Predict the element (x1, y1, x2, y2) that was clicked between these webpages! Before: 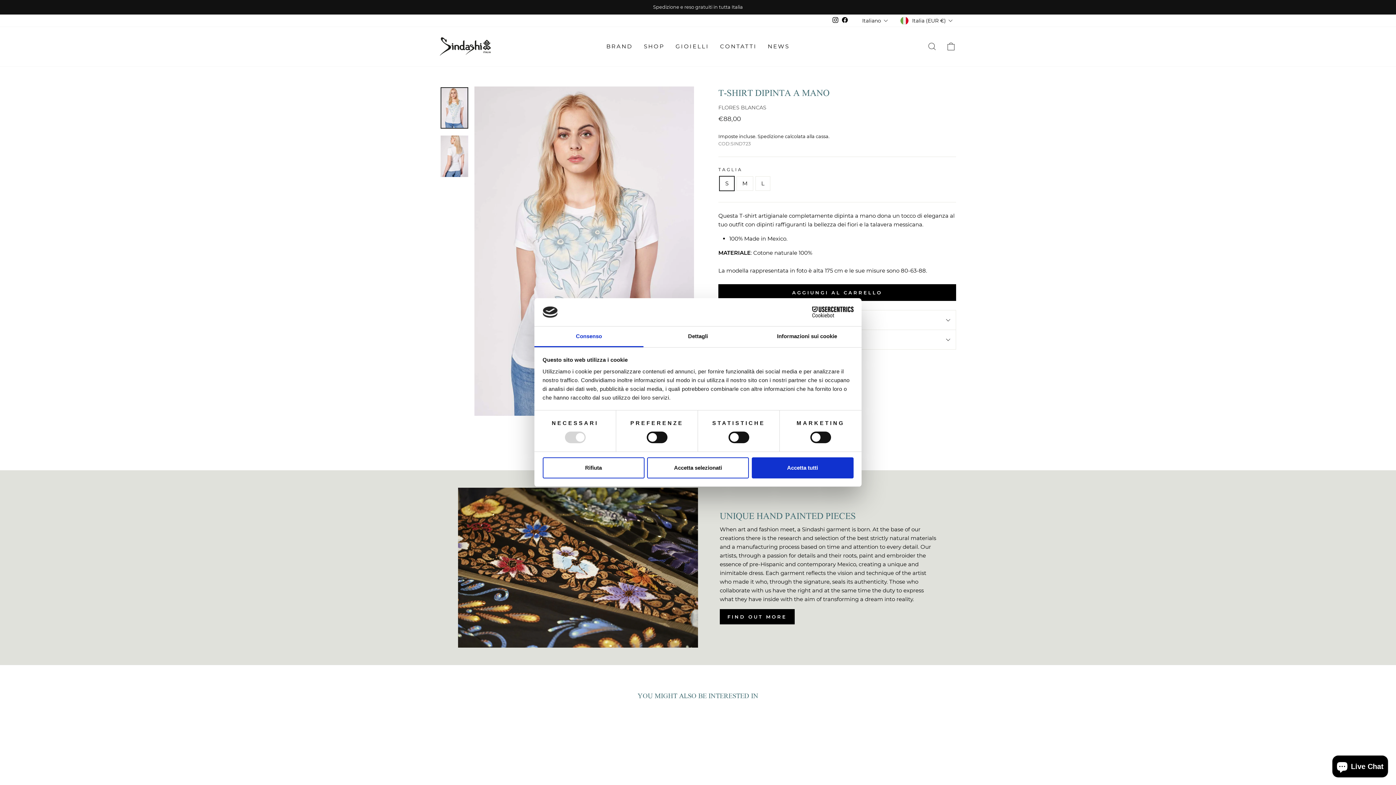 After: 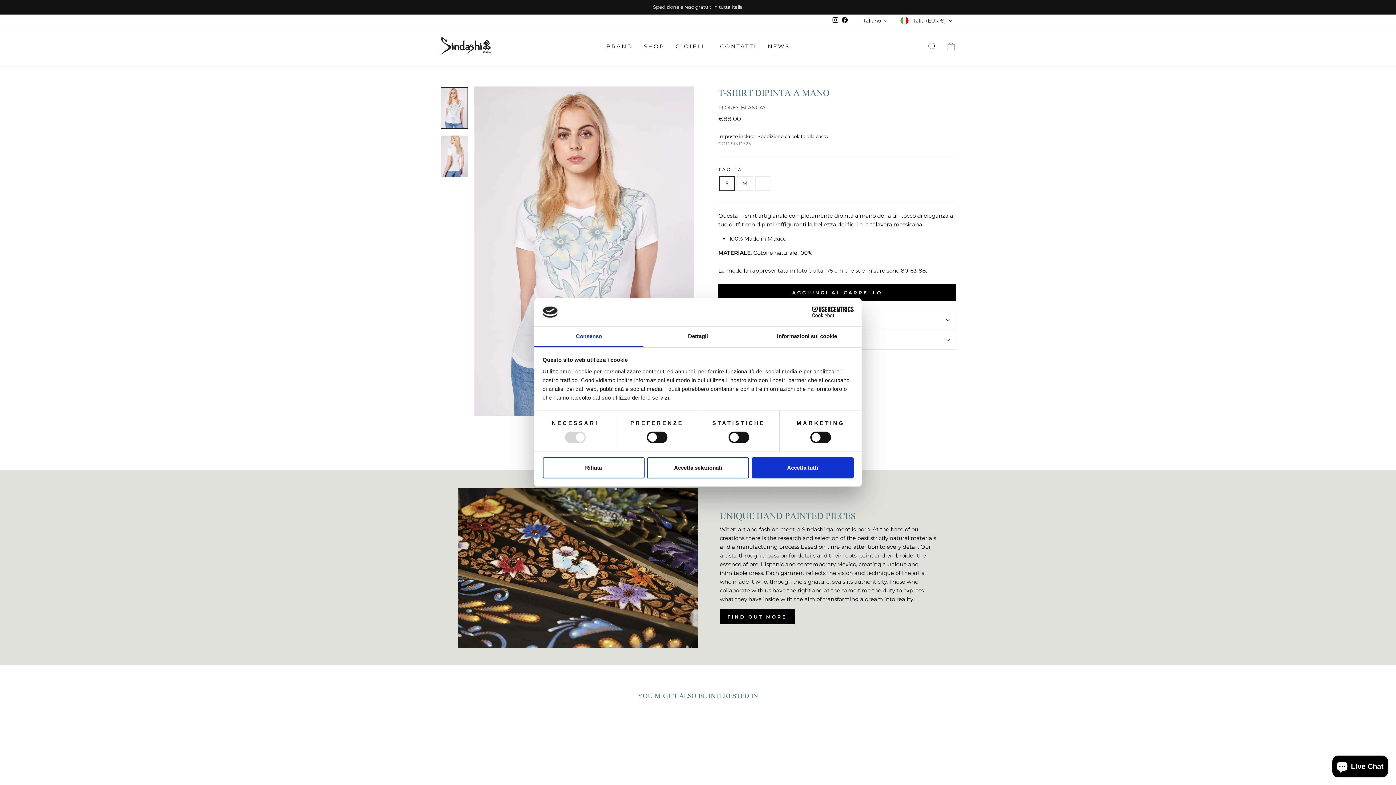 Action: label: Instagram bbox: (830, 15, 840, 26)